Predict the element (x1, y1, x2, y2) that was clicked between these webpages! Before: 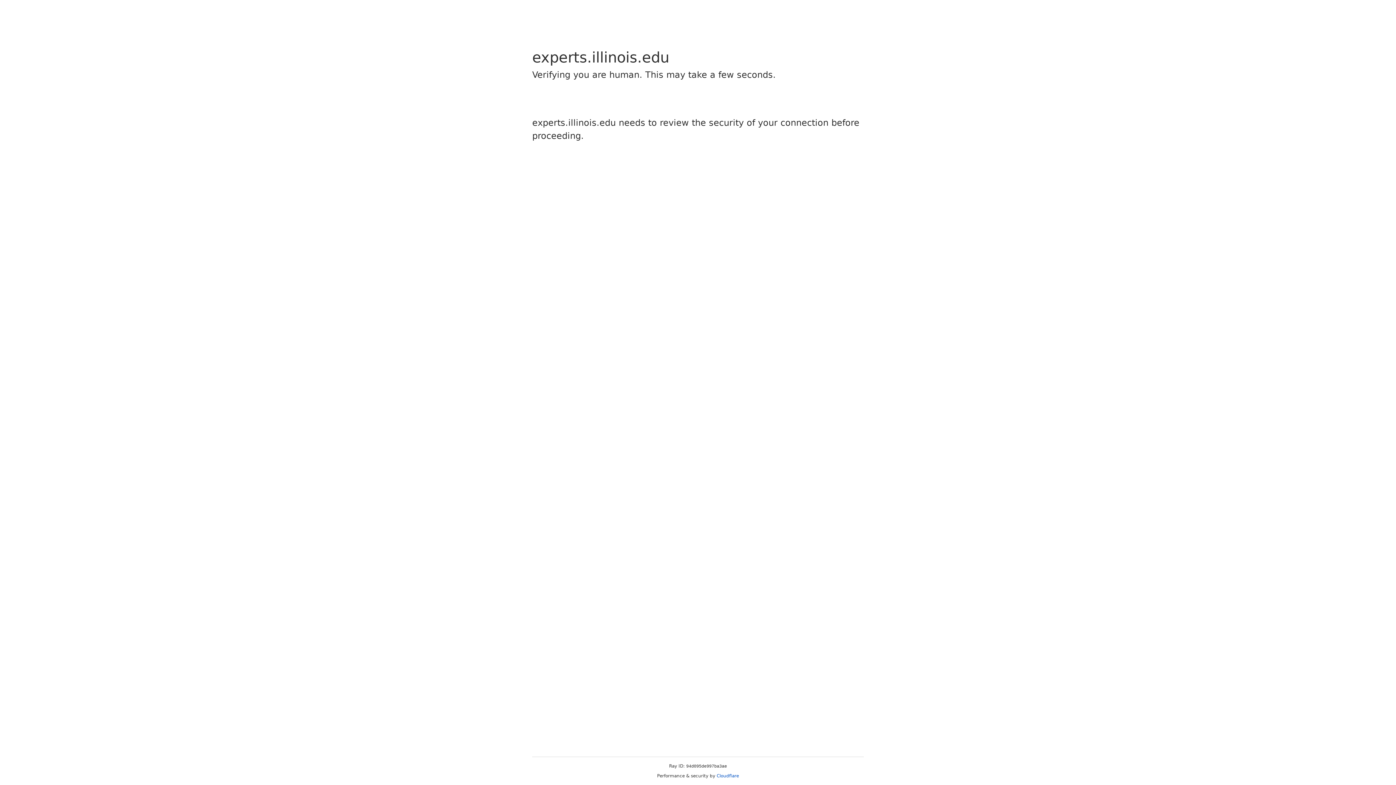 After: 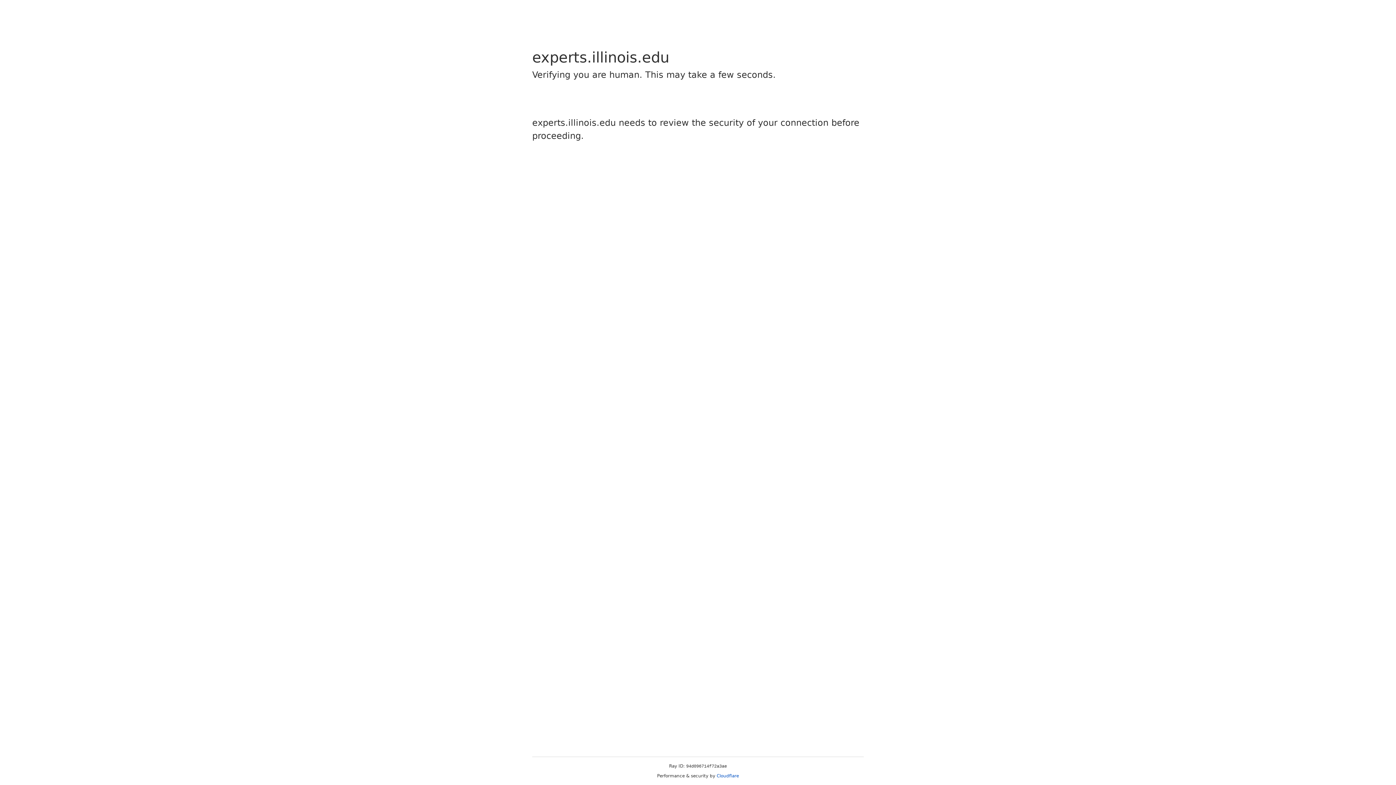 Action: bbox: (716, 773, 739, 778) label: Cloudflare